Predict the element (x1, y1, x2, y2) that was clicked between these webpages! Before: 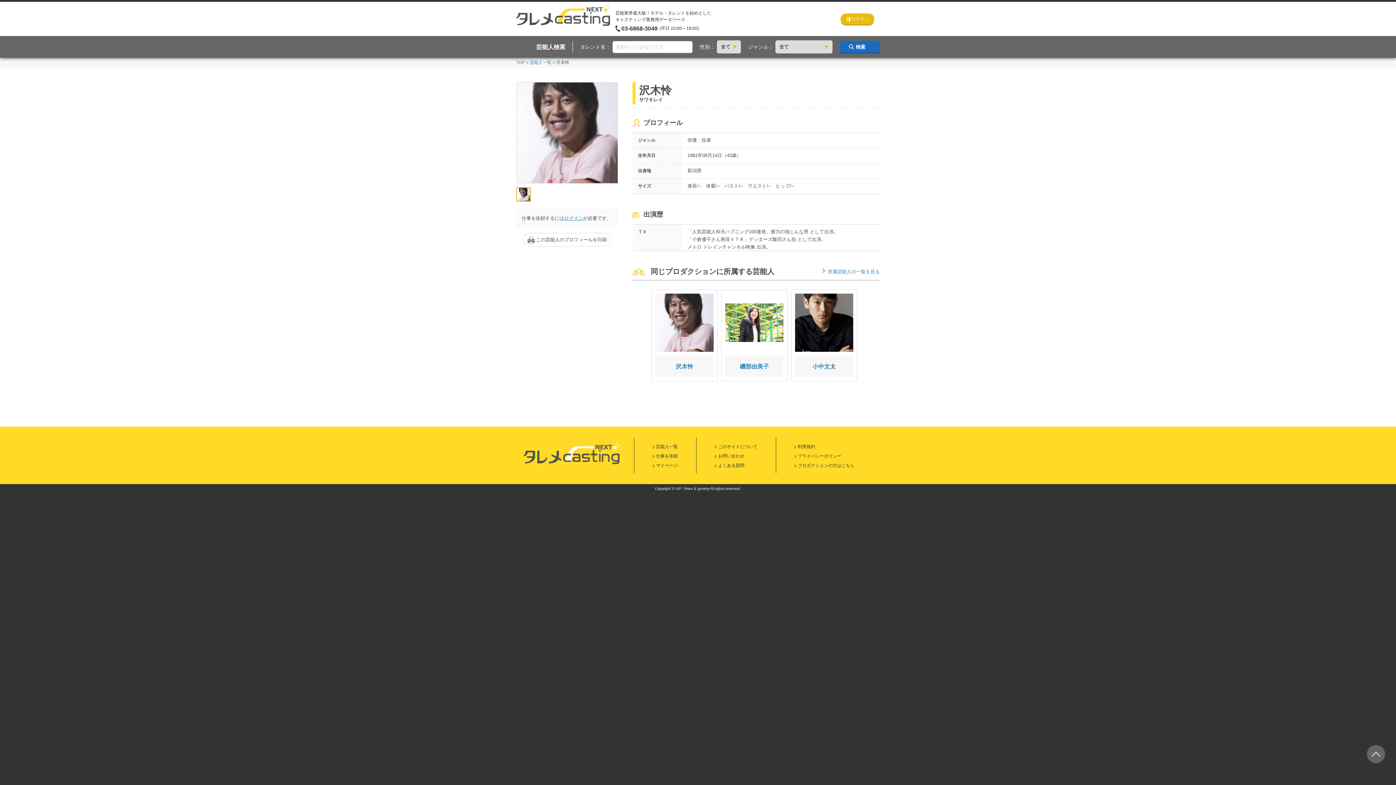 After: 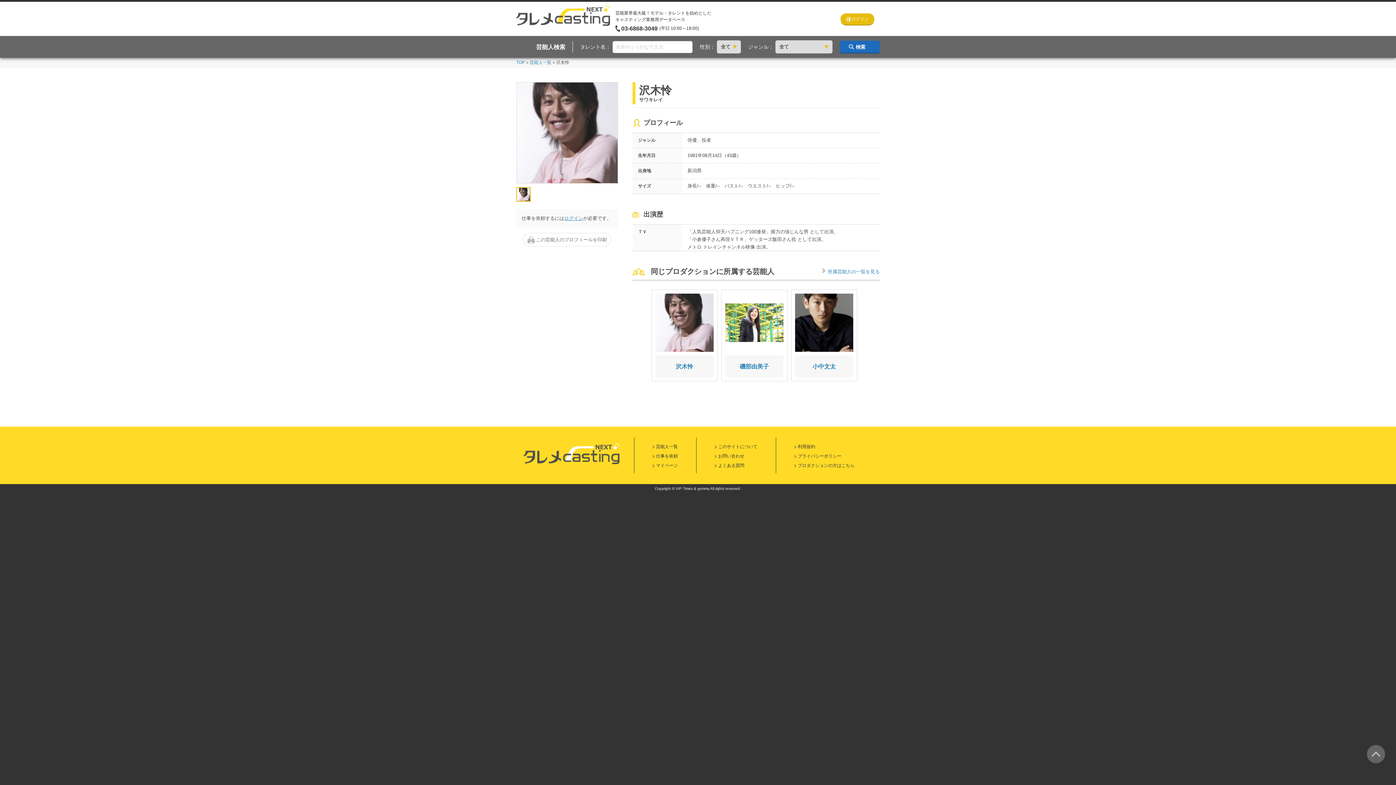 Action: bbox: (523, 233, 611, 246) label:  この芸能人のプロフィールを印刷